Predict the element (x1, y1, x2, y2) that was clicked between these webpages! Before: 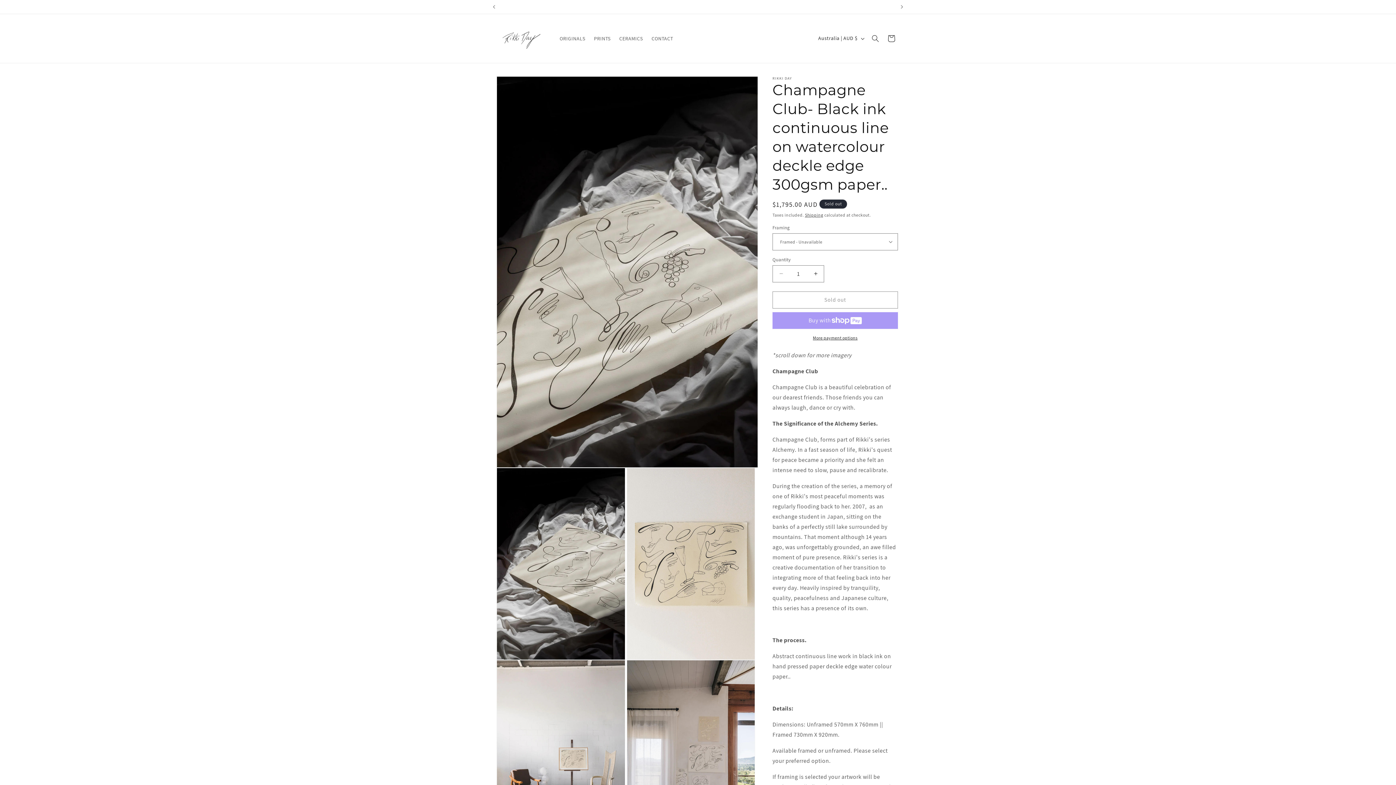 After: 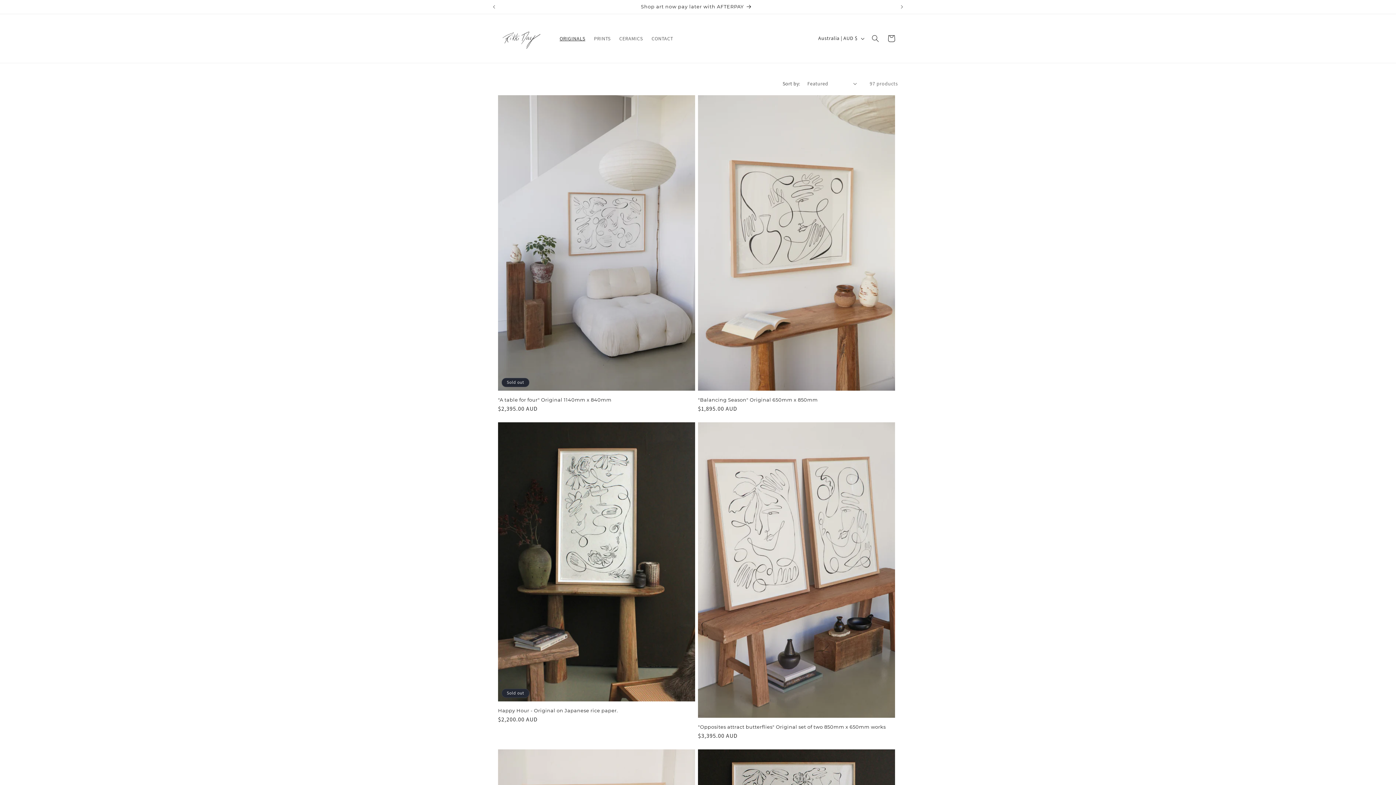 Action: label: ORIGINALS bbox: (555, 30, 589, 46)